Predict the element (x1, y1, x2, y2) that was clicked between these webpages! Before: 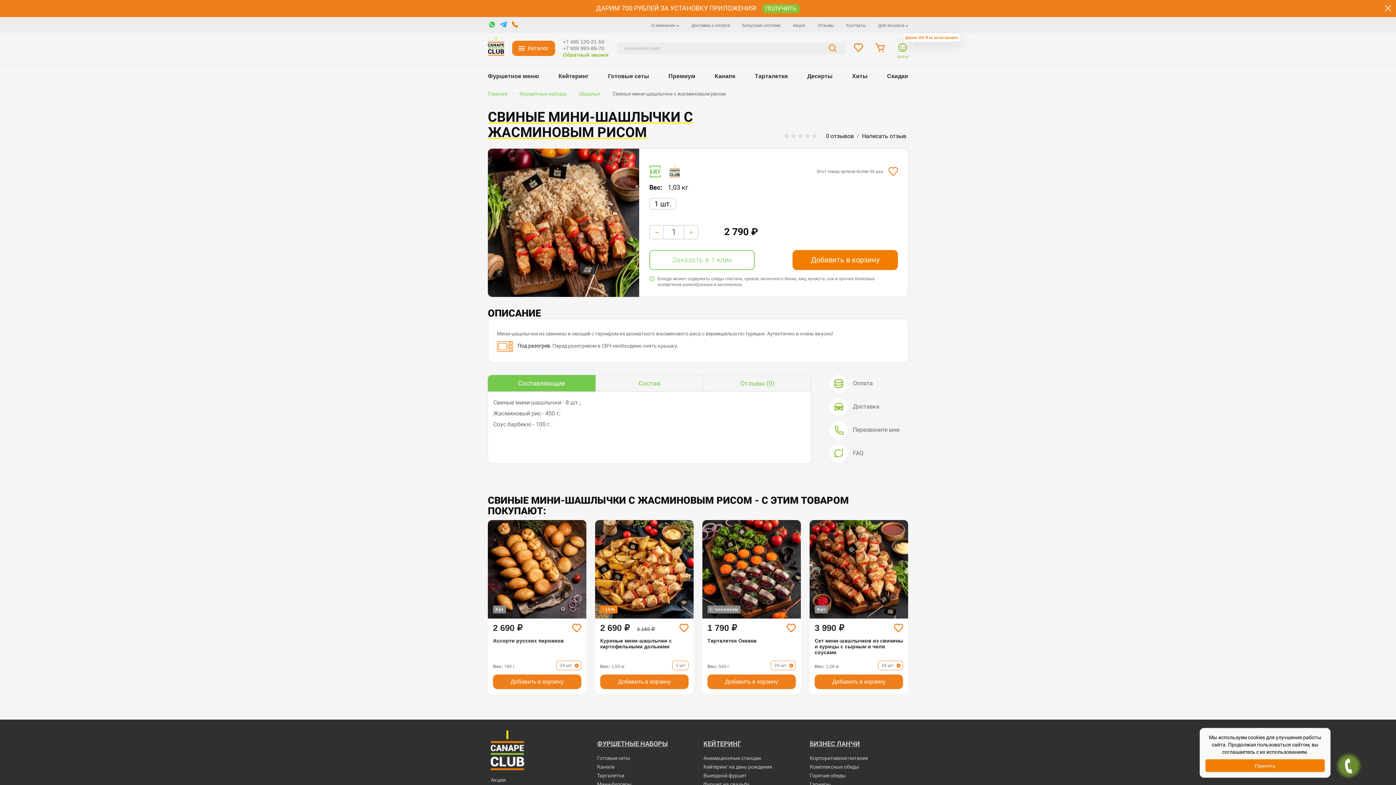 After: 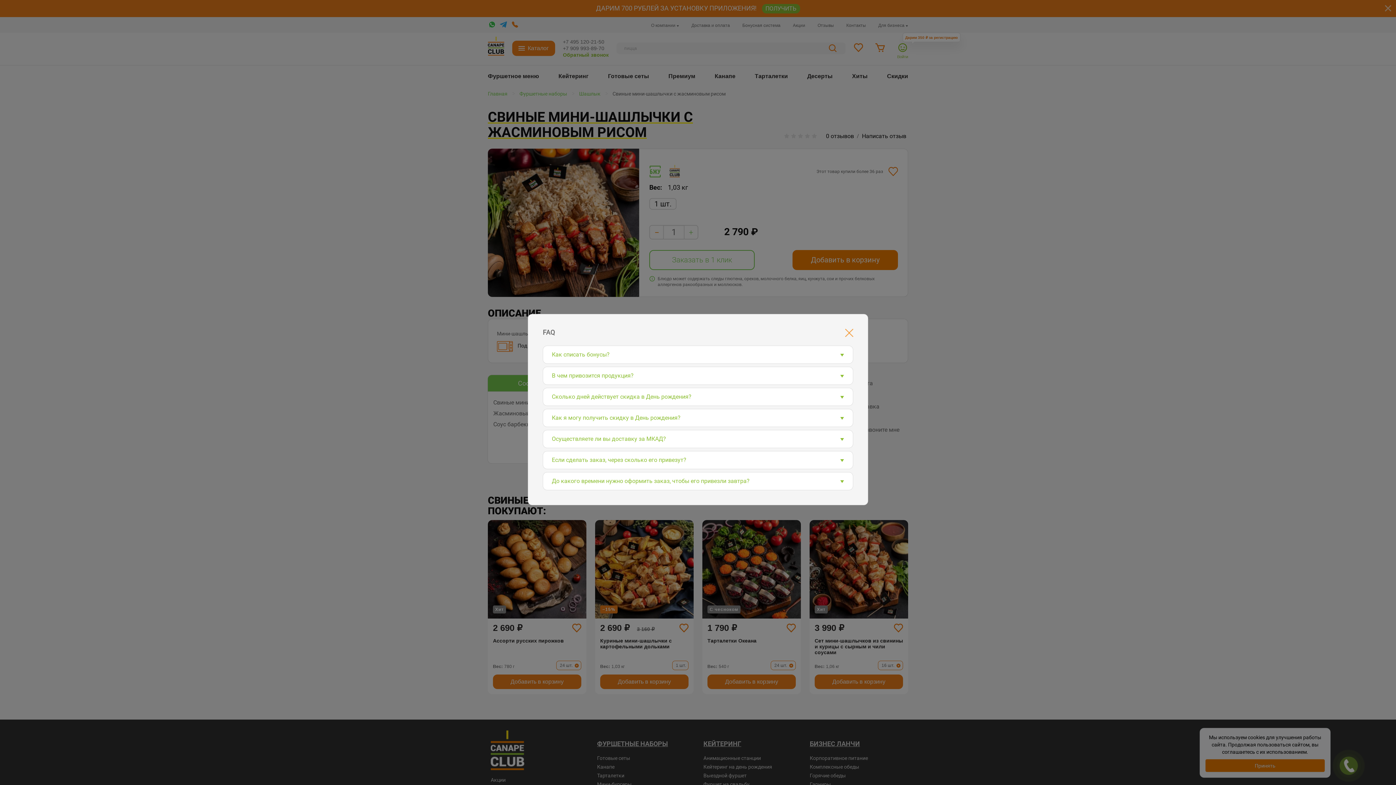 Action: bbox: (829, 450, 863, 456) label: FAQ